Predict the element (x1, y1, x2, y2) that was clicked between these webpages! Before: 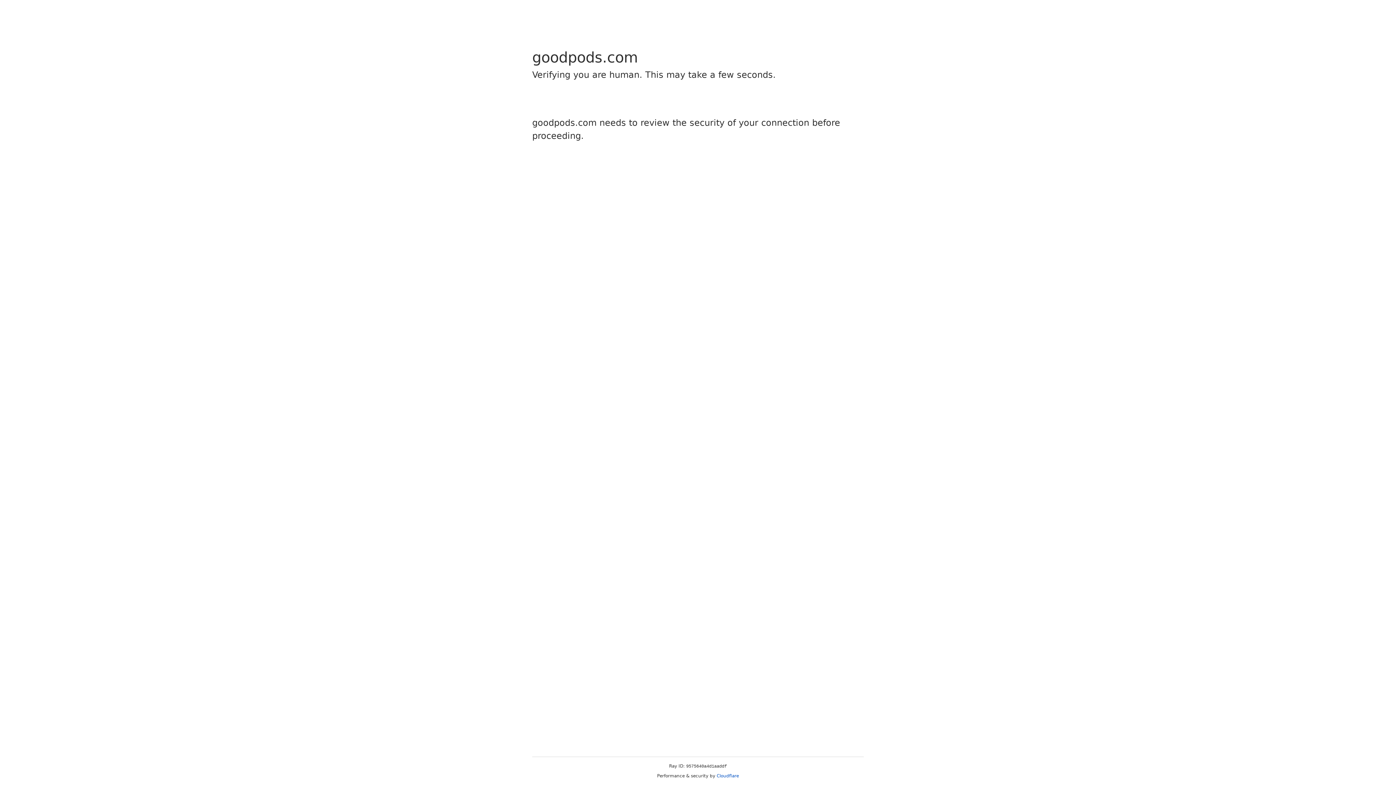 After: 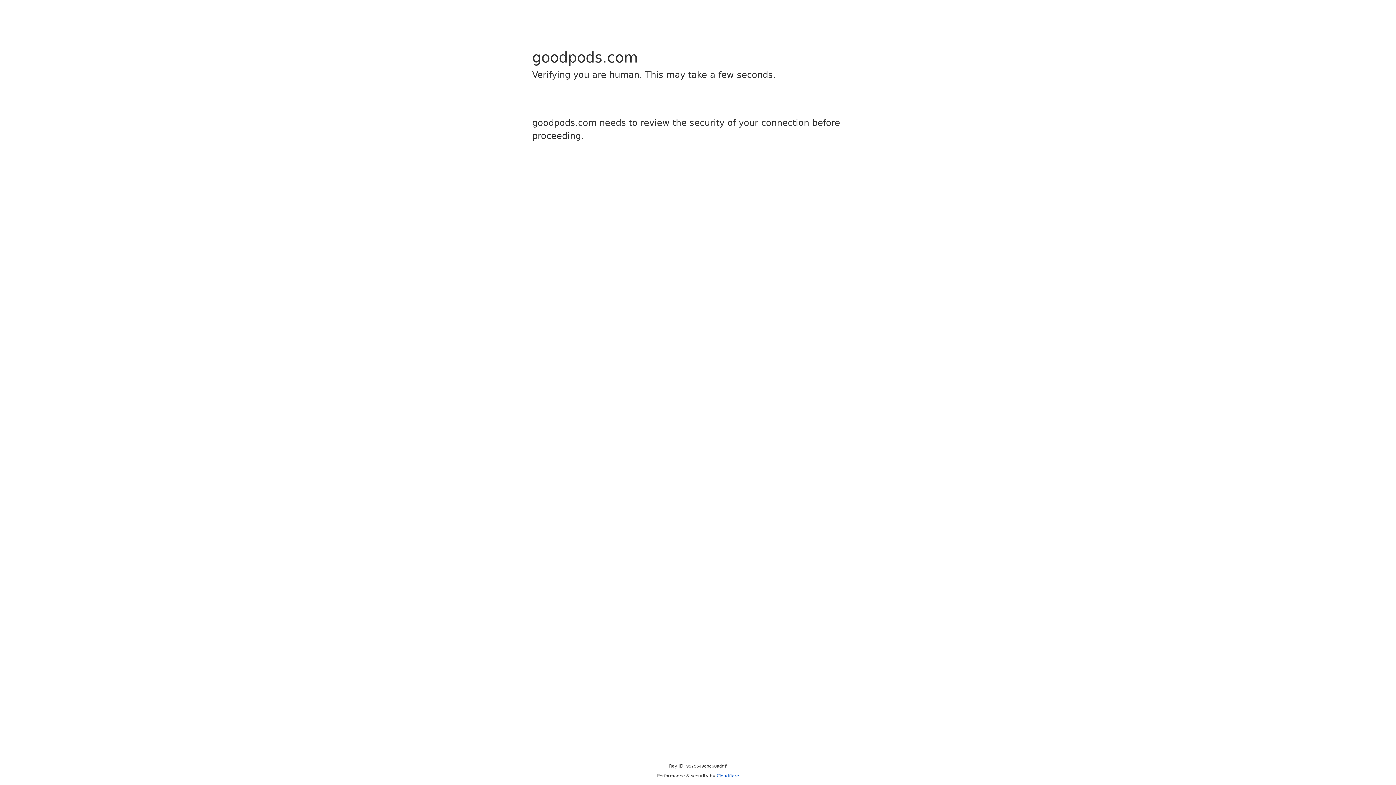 Action: bbox: (716, 773, 739, 778) label: Cloudflare